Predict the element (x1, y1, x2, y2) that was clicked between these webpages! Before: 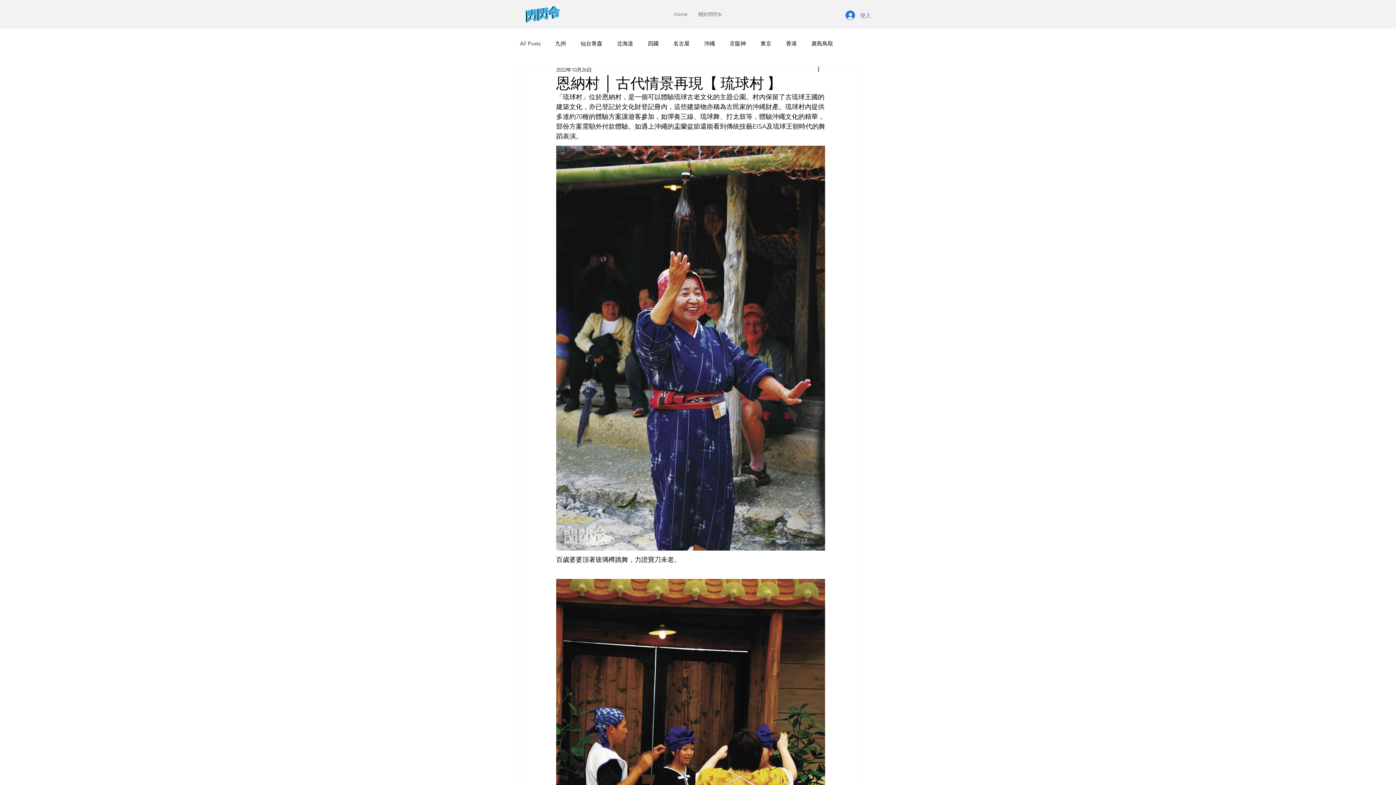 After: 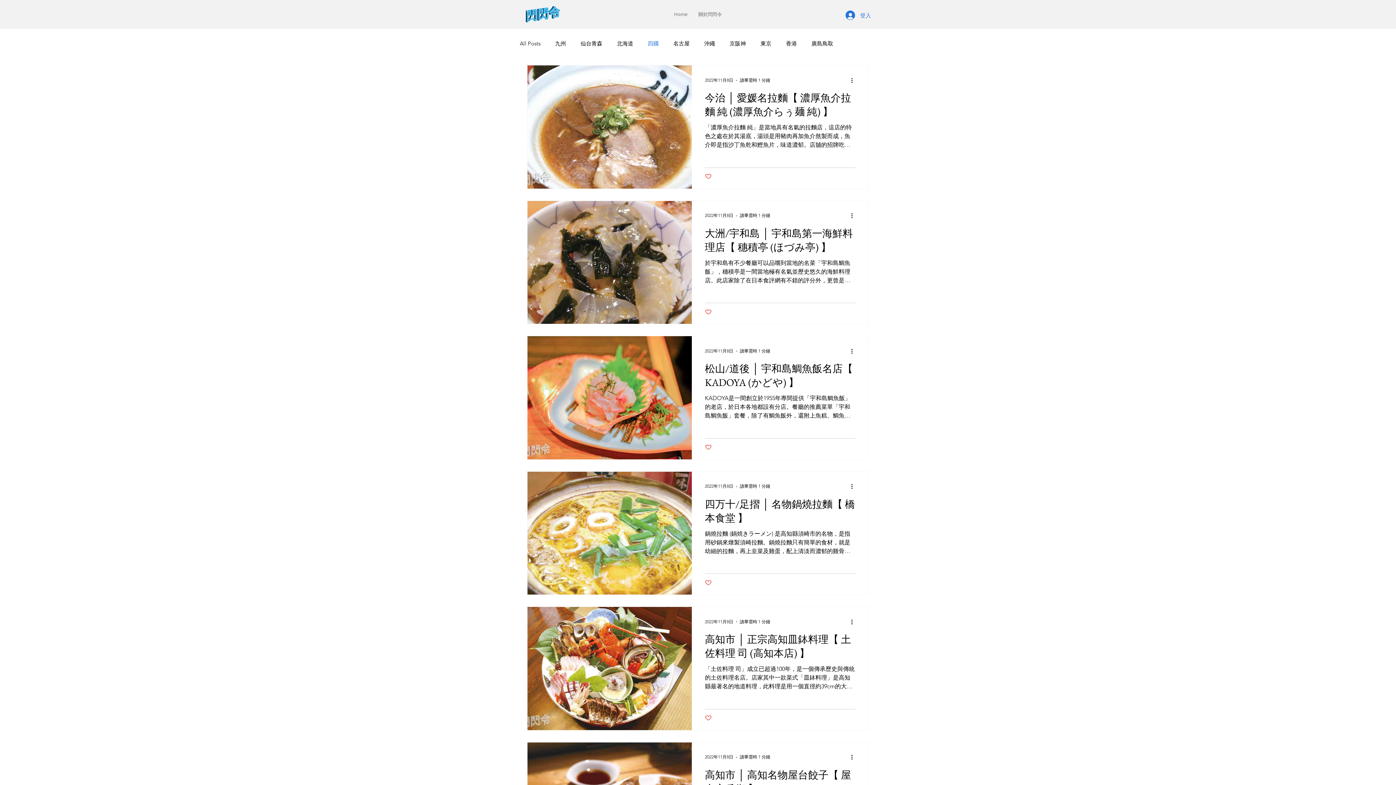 Action: bbox: (648, 39, 658, 47) label: 四國